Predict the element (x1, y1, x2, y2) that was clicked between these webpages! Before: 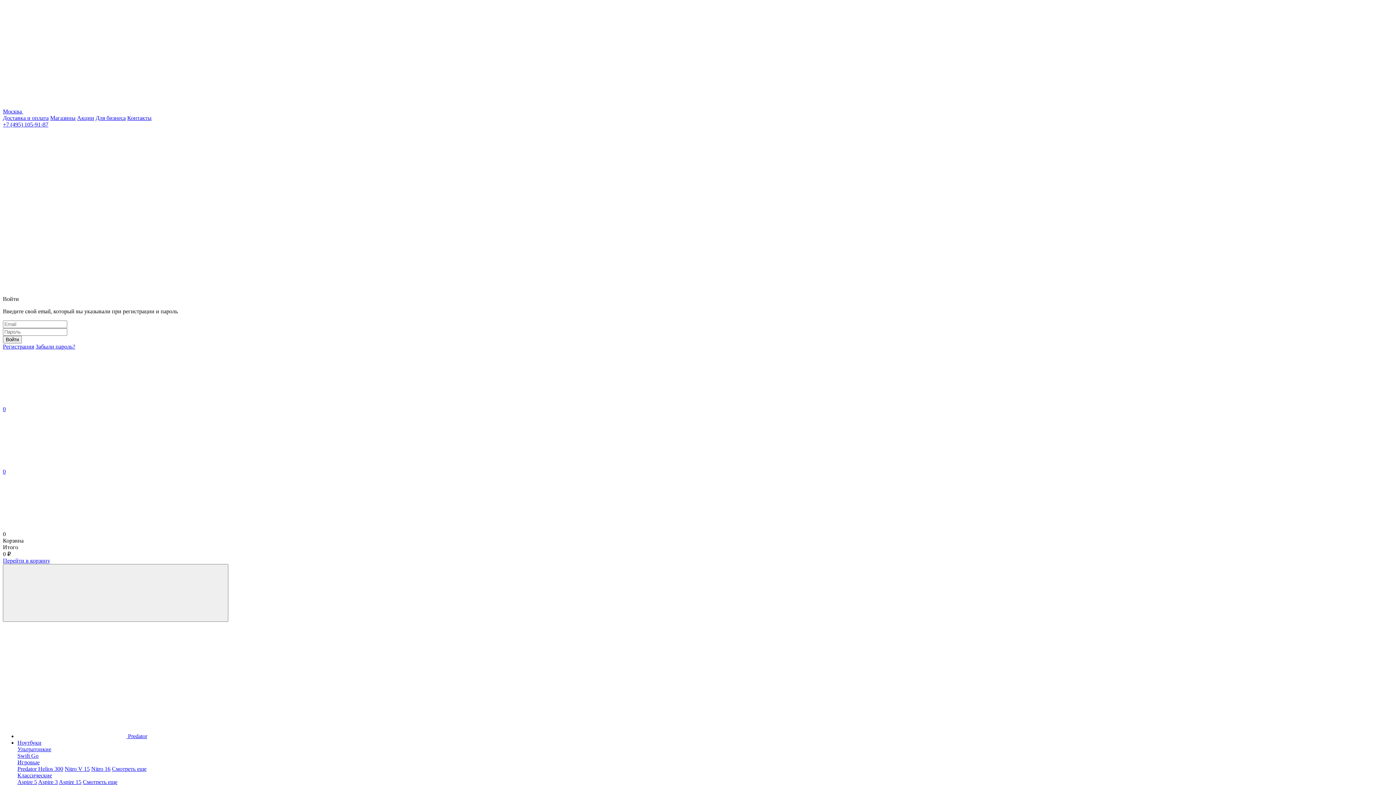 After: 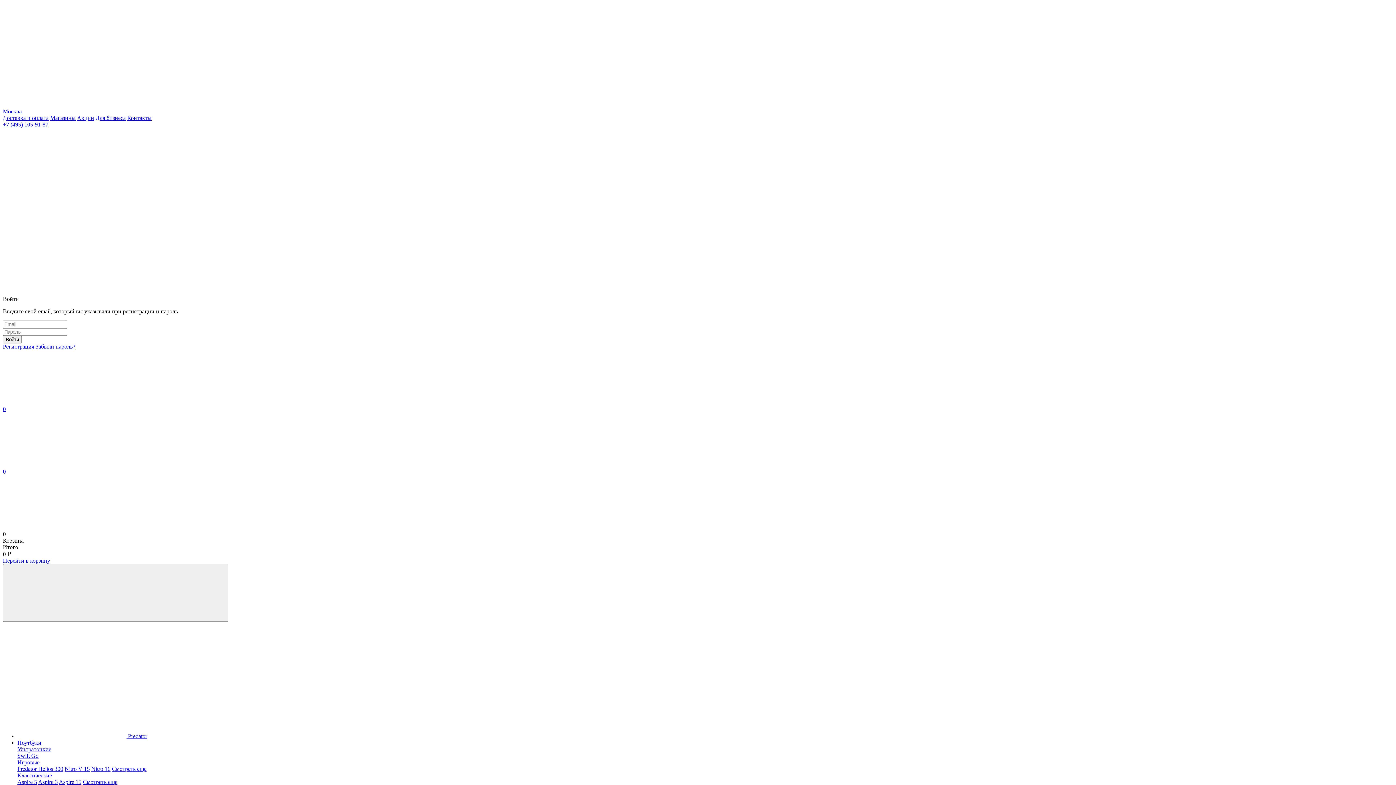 Action: bbox: (2, 121, 48, 127) label: +7 (495) 105-91-87